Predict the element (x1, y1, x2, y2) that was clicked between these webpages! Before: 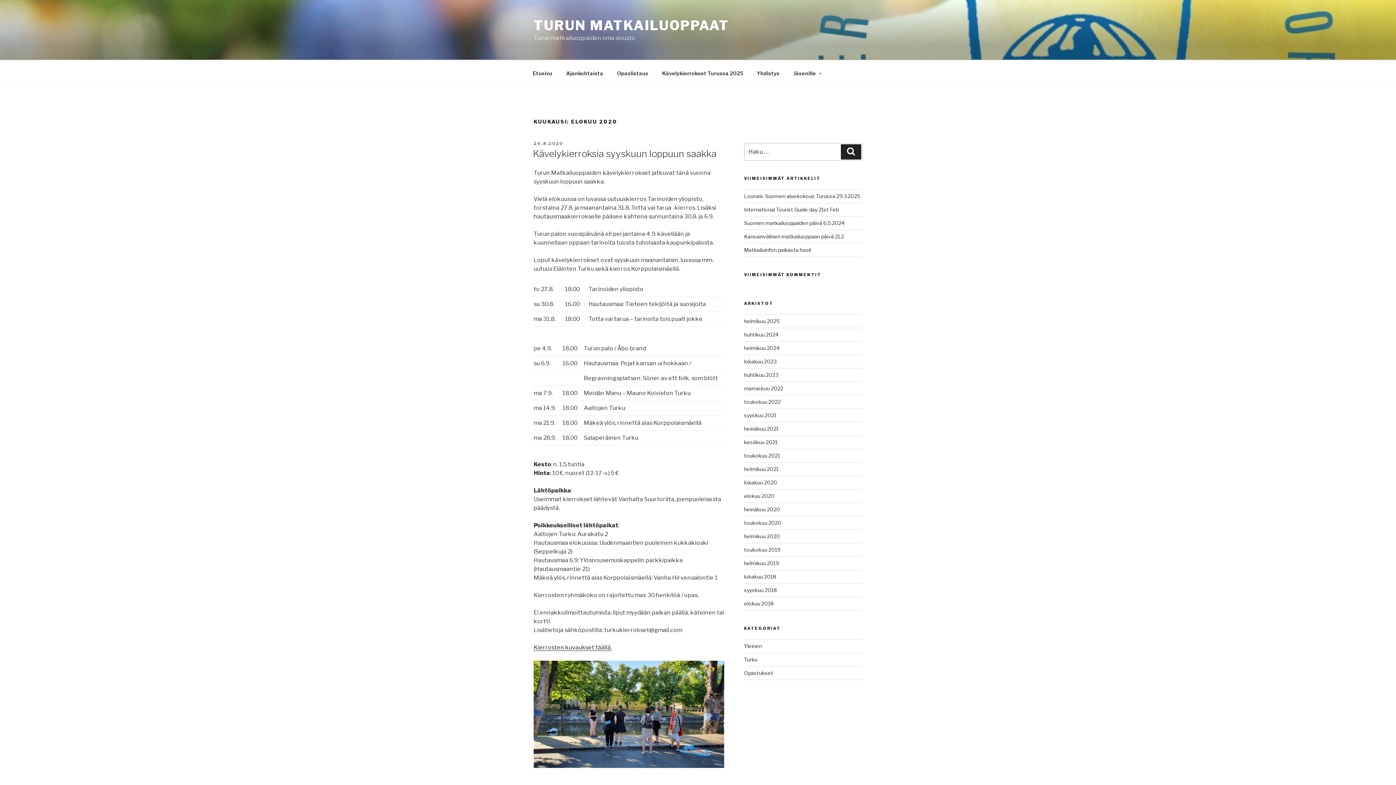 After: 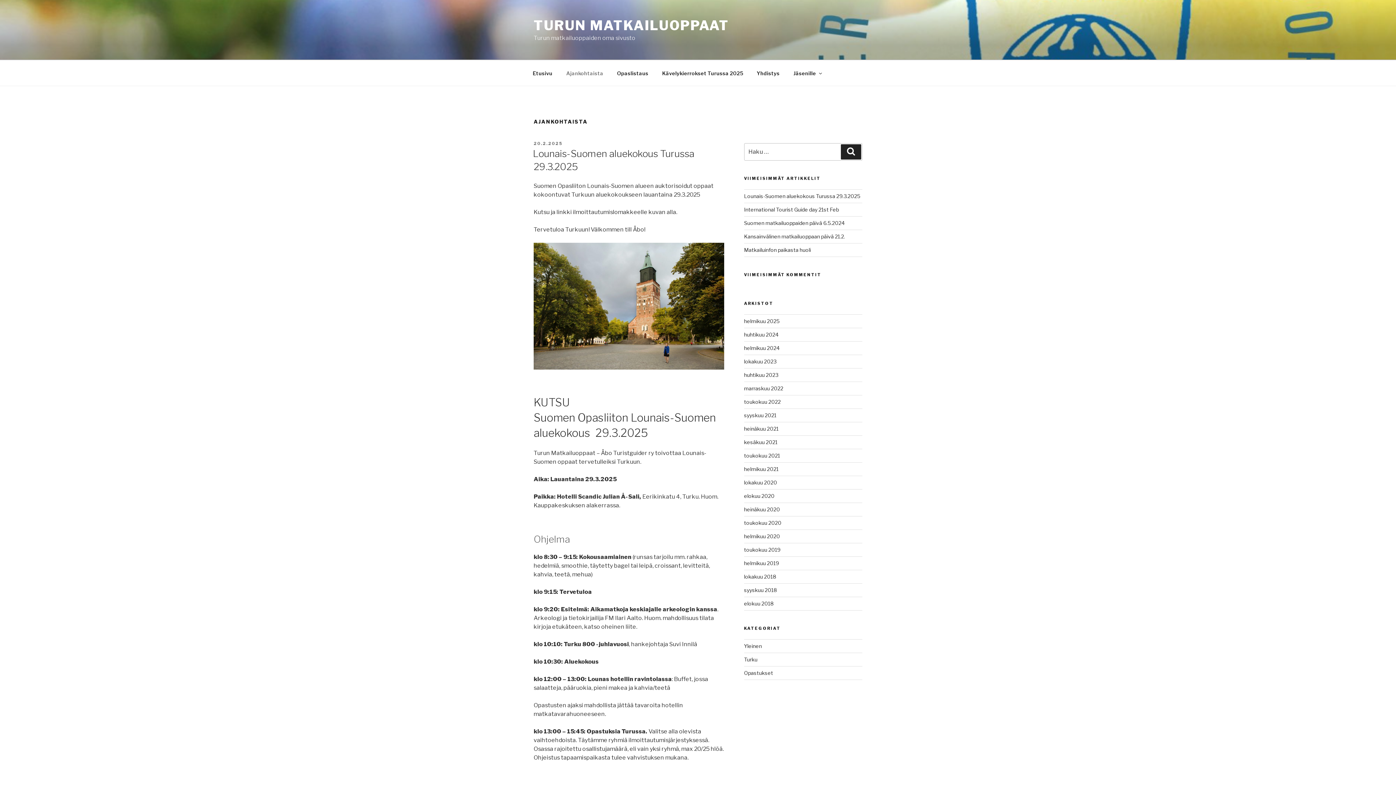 Action: bbox: (560, 64, 609, 82) label: Ajankohtaista